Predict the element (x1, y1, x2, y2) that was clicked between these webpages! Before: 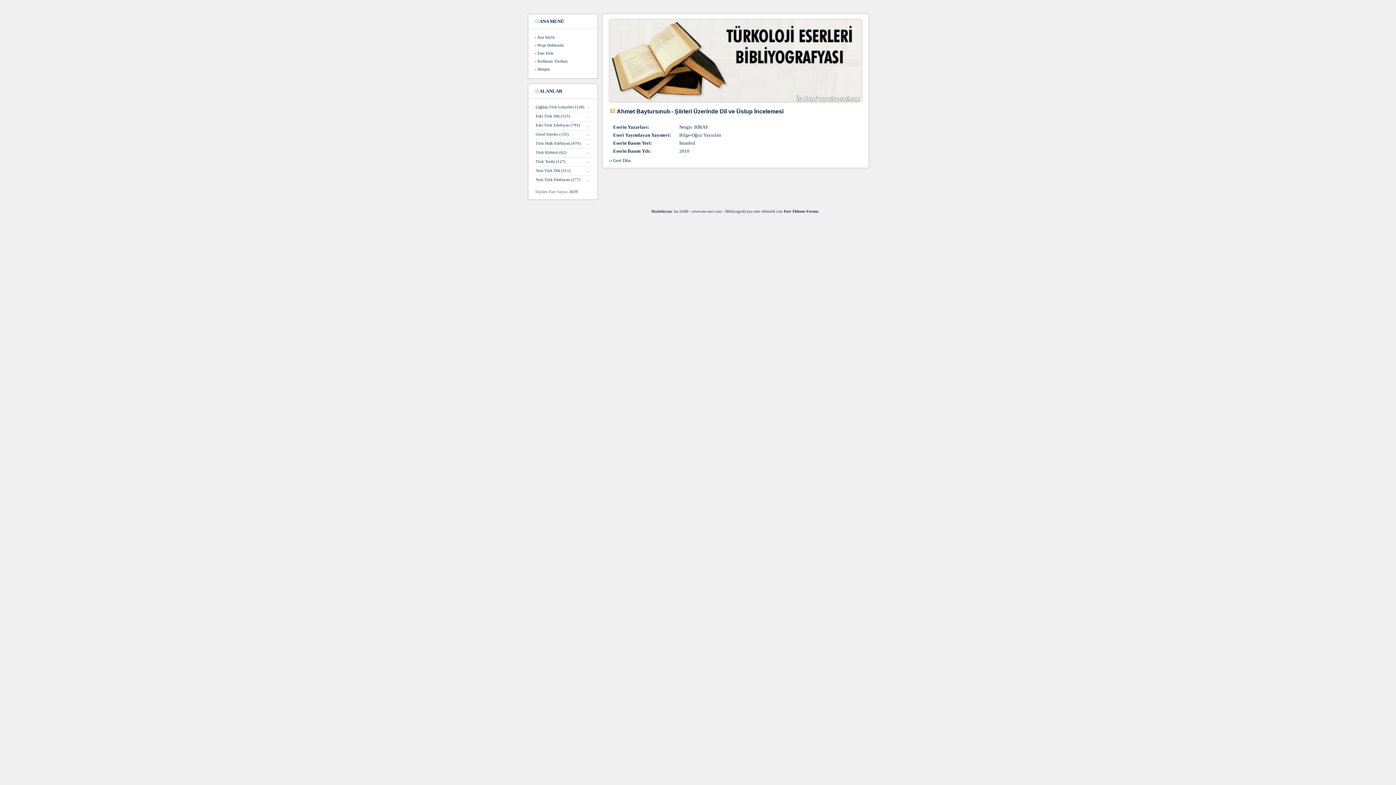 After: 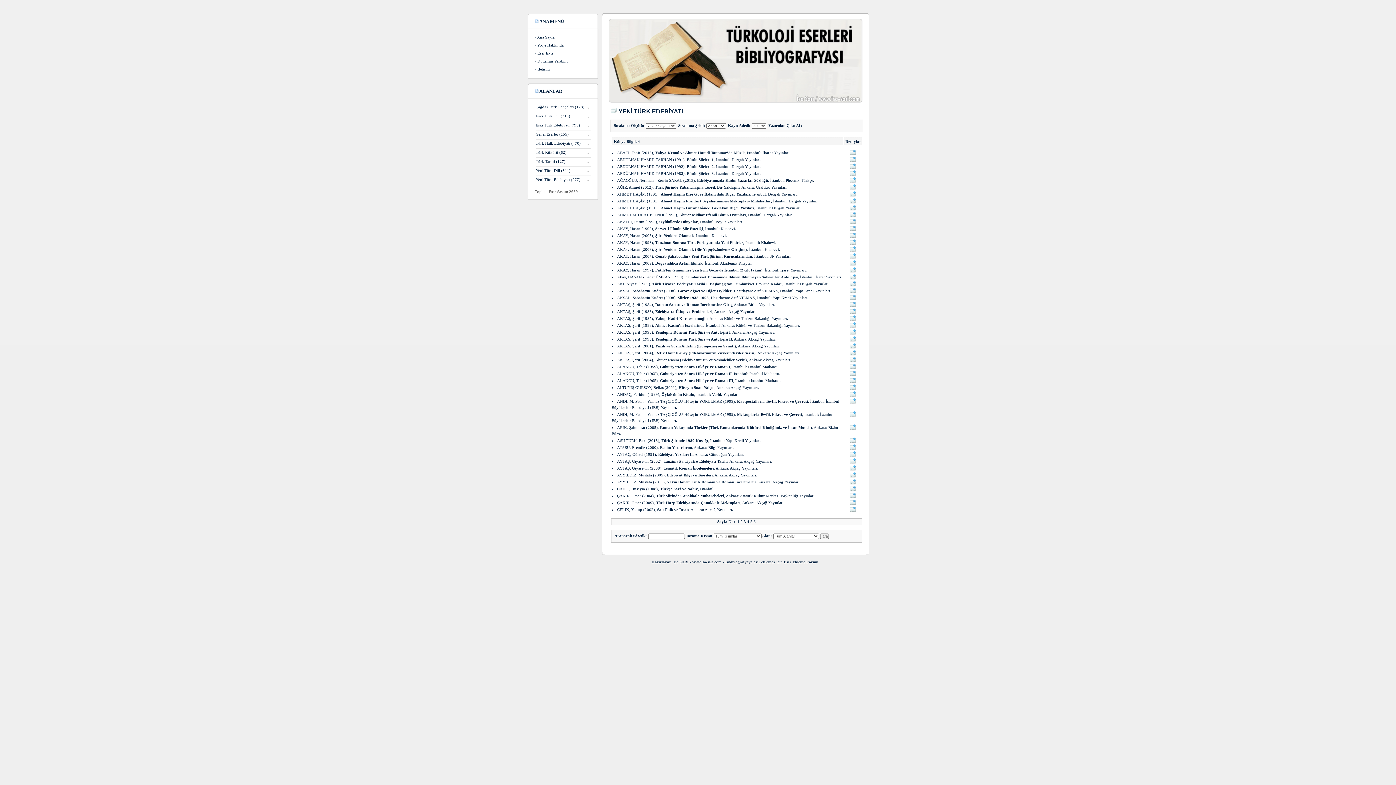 Action: label: Yeni Türk Edebiyatı (277) bbox: (535, 175, 590, 184)